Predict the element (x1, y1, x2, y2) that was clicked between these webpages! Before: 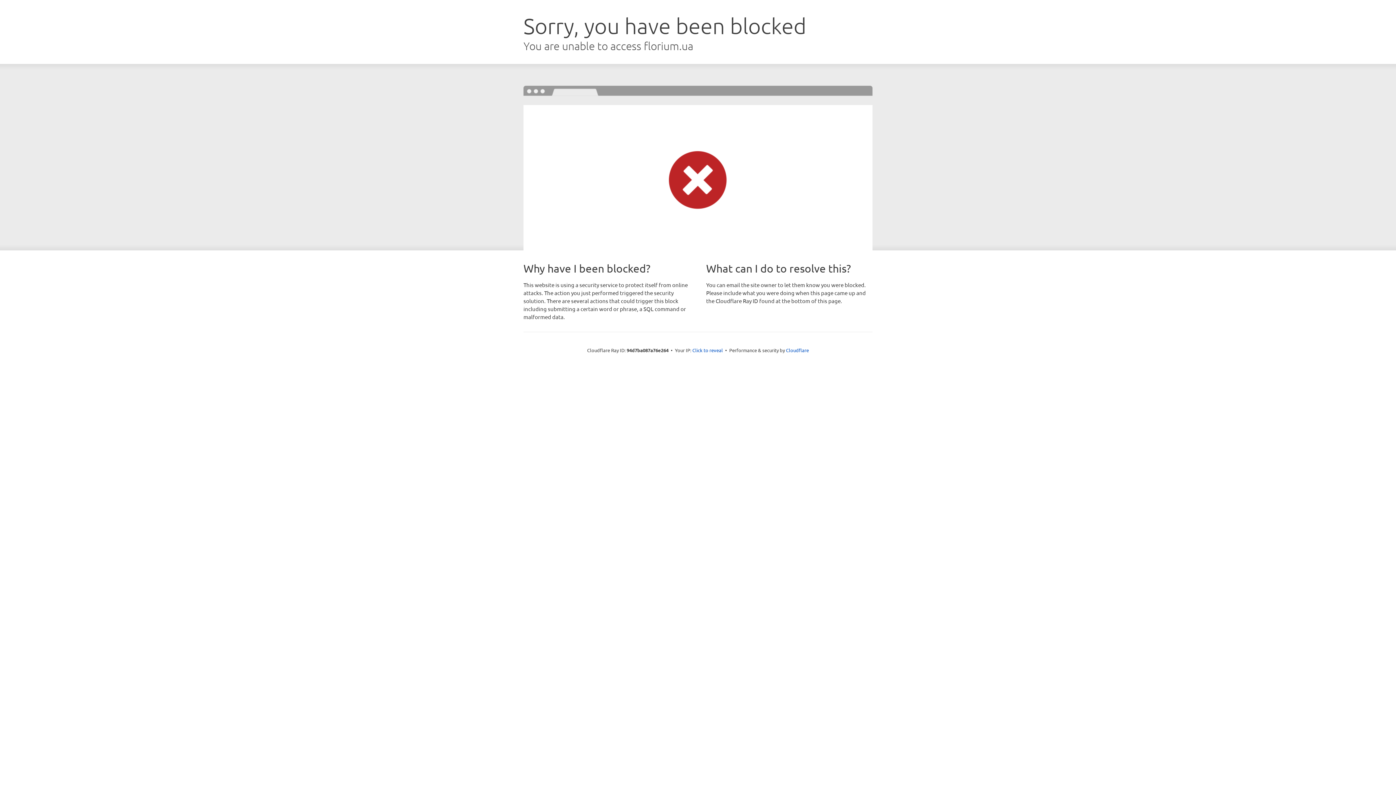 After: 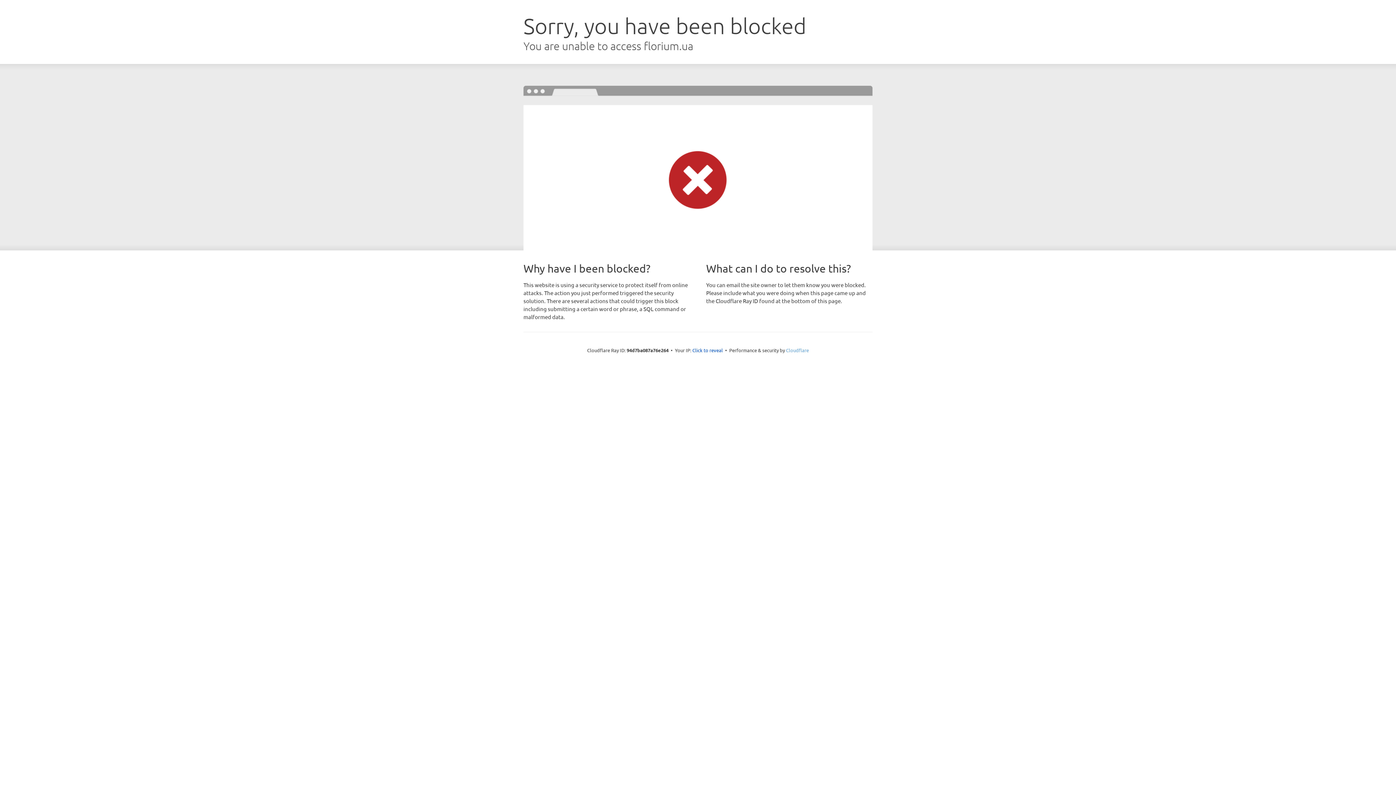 Action: label: Cloudflare bbox: (786, 347, 809, 353)